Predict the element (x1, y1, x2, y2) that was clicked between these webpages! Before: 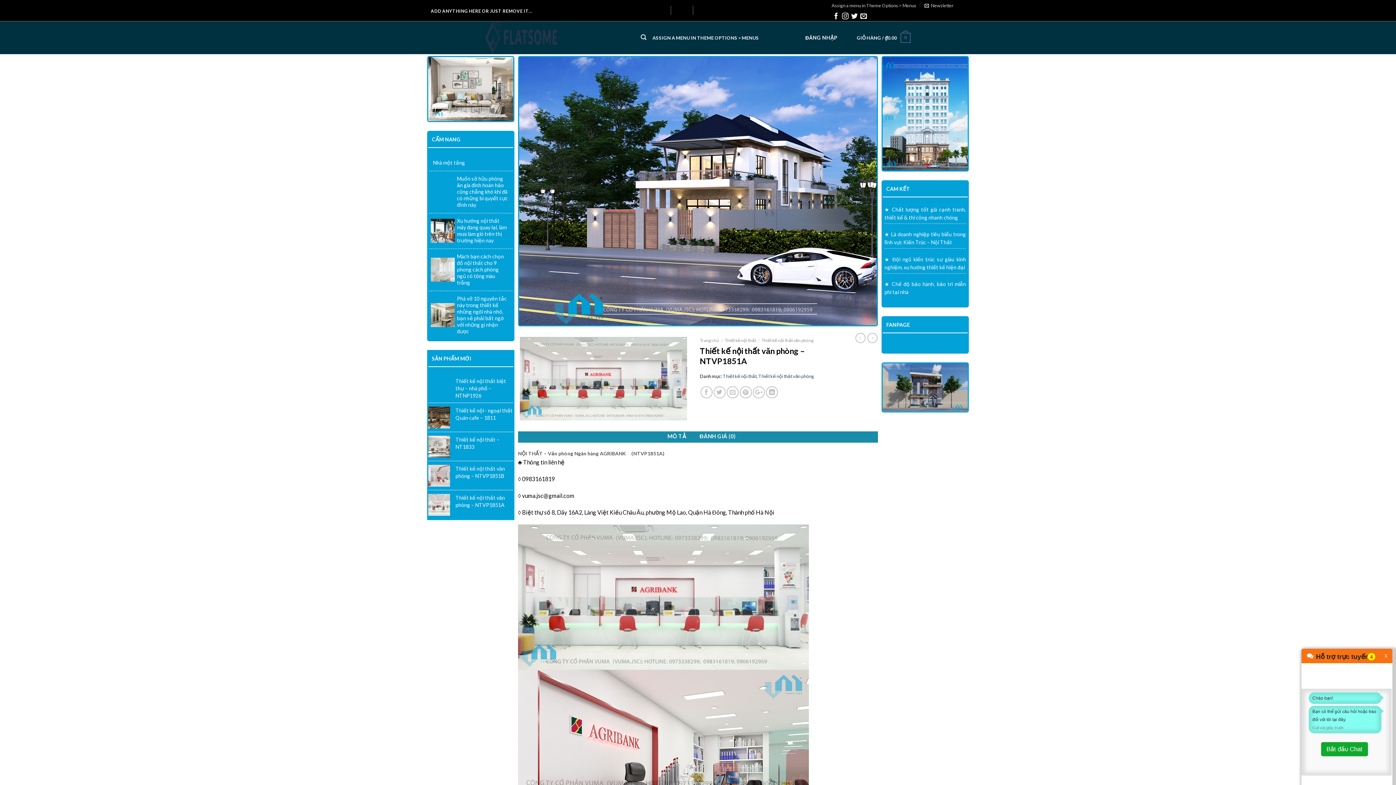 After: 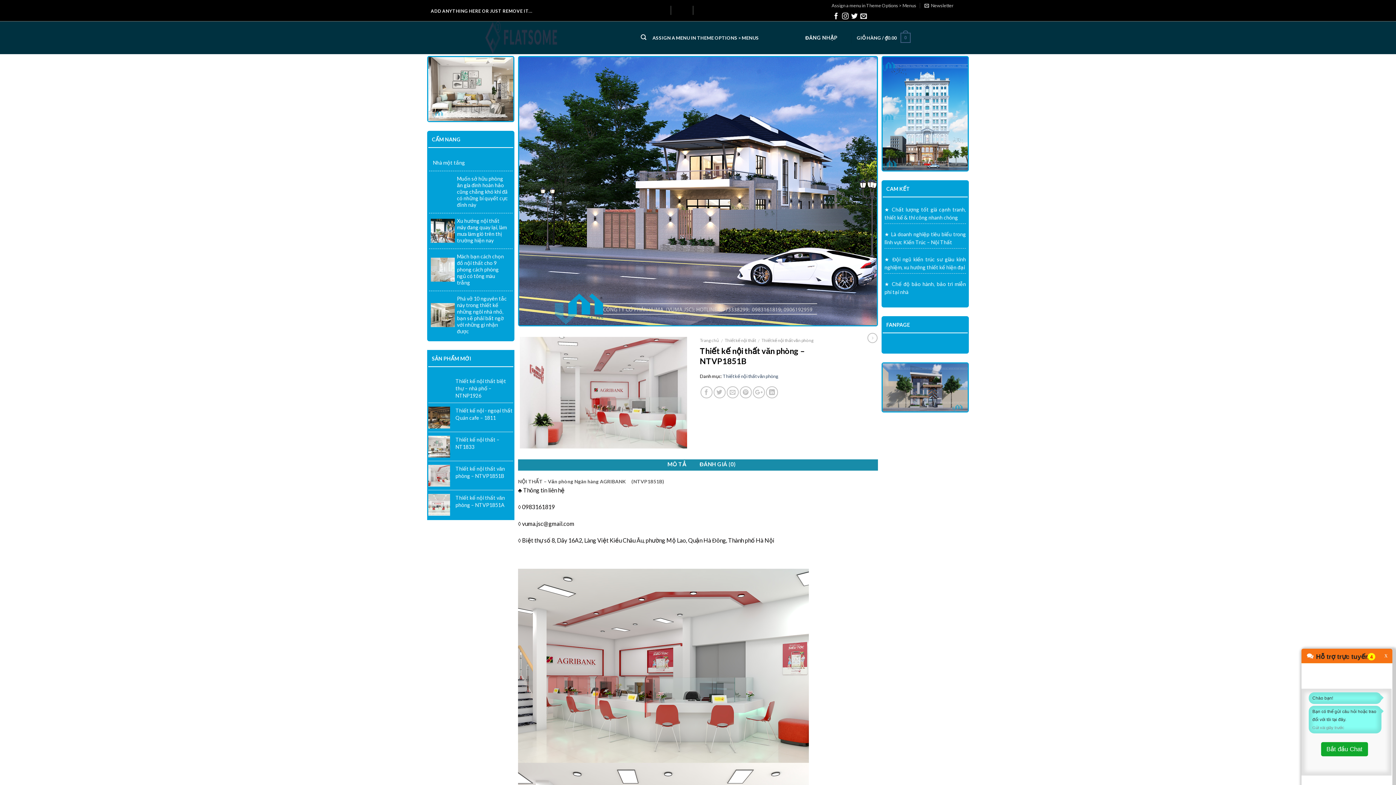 Action: label: Thiết kế nội thất văn phòng – NTVP1851B bbox: (455, 465, 513, 479)